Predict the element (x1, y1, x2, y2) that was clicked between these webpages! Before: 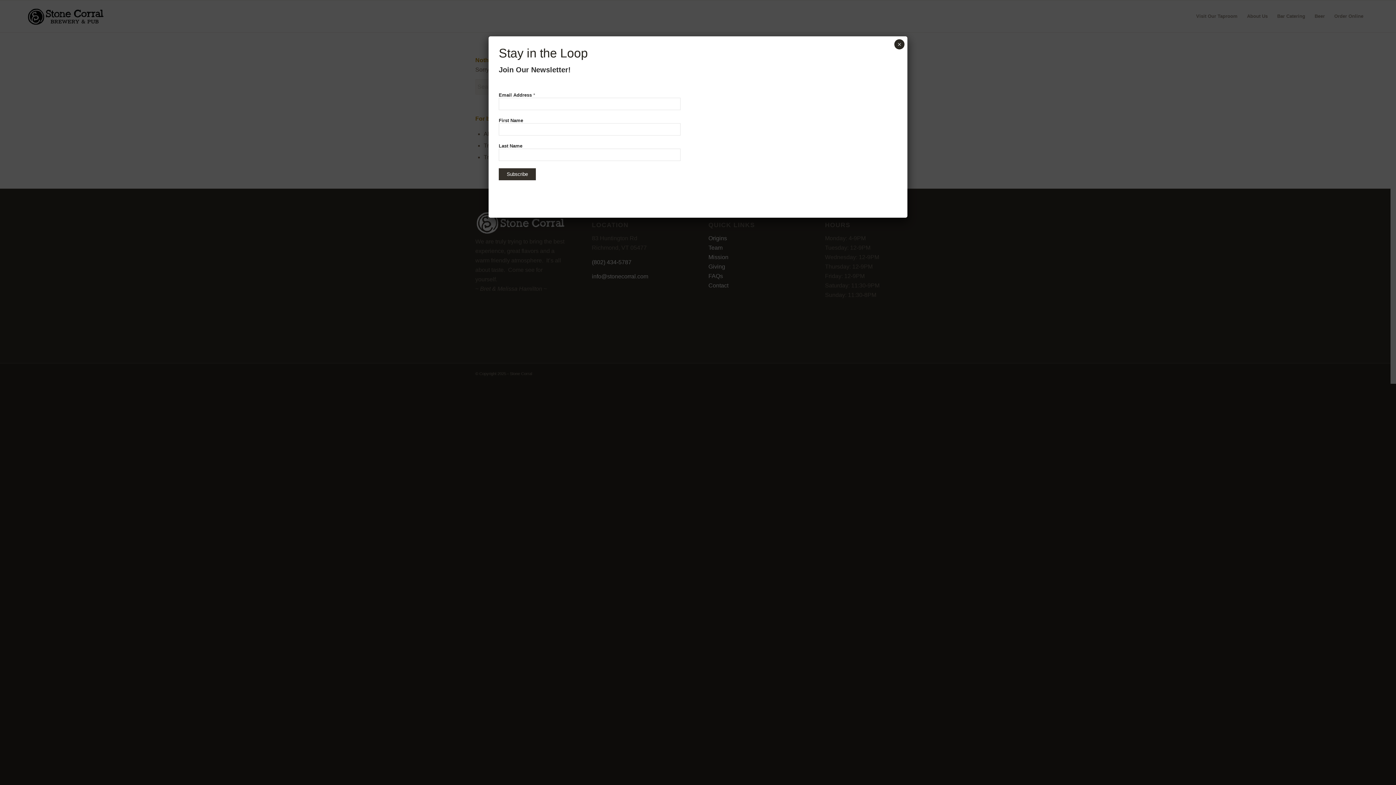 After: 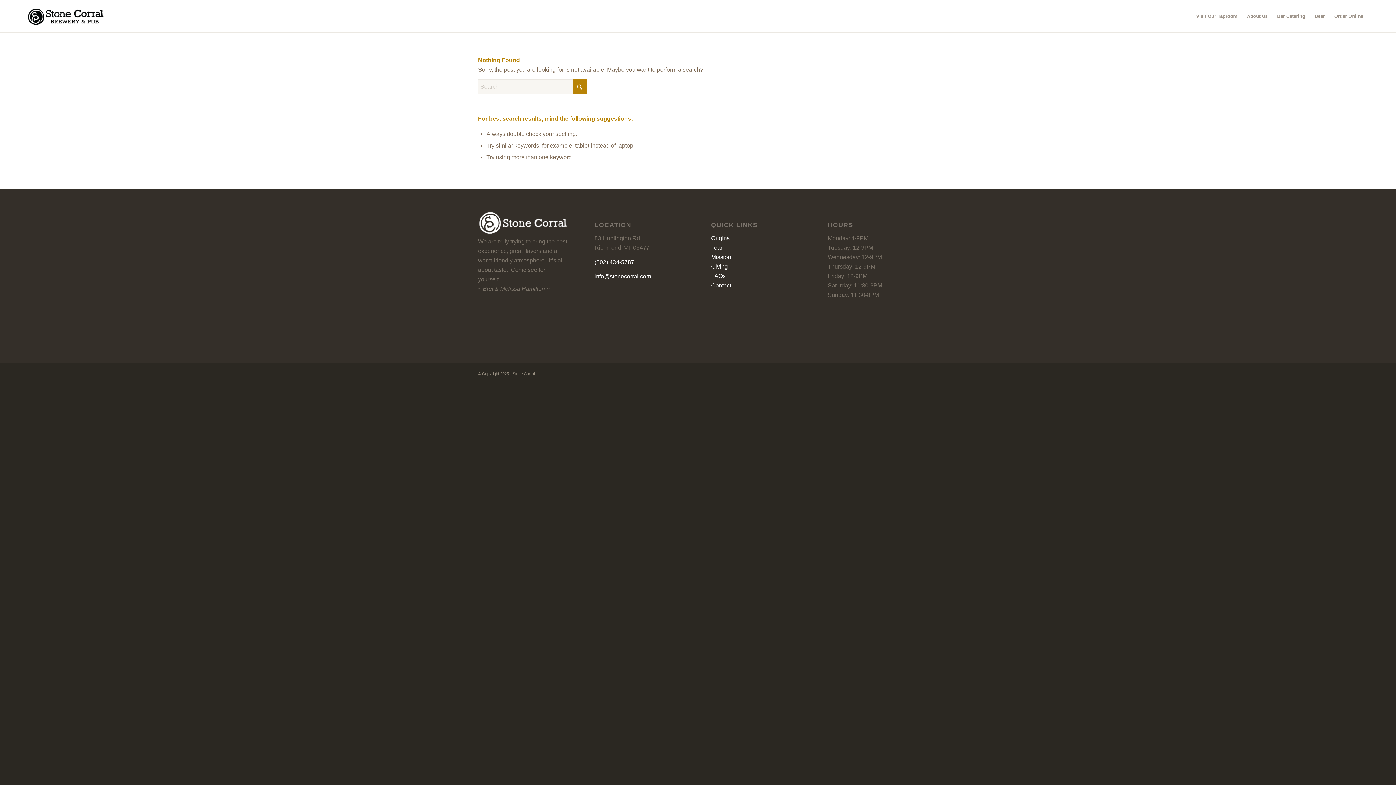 Action: label: Close bbox: (894, 39, 904, 49)